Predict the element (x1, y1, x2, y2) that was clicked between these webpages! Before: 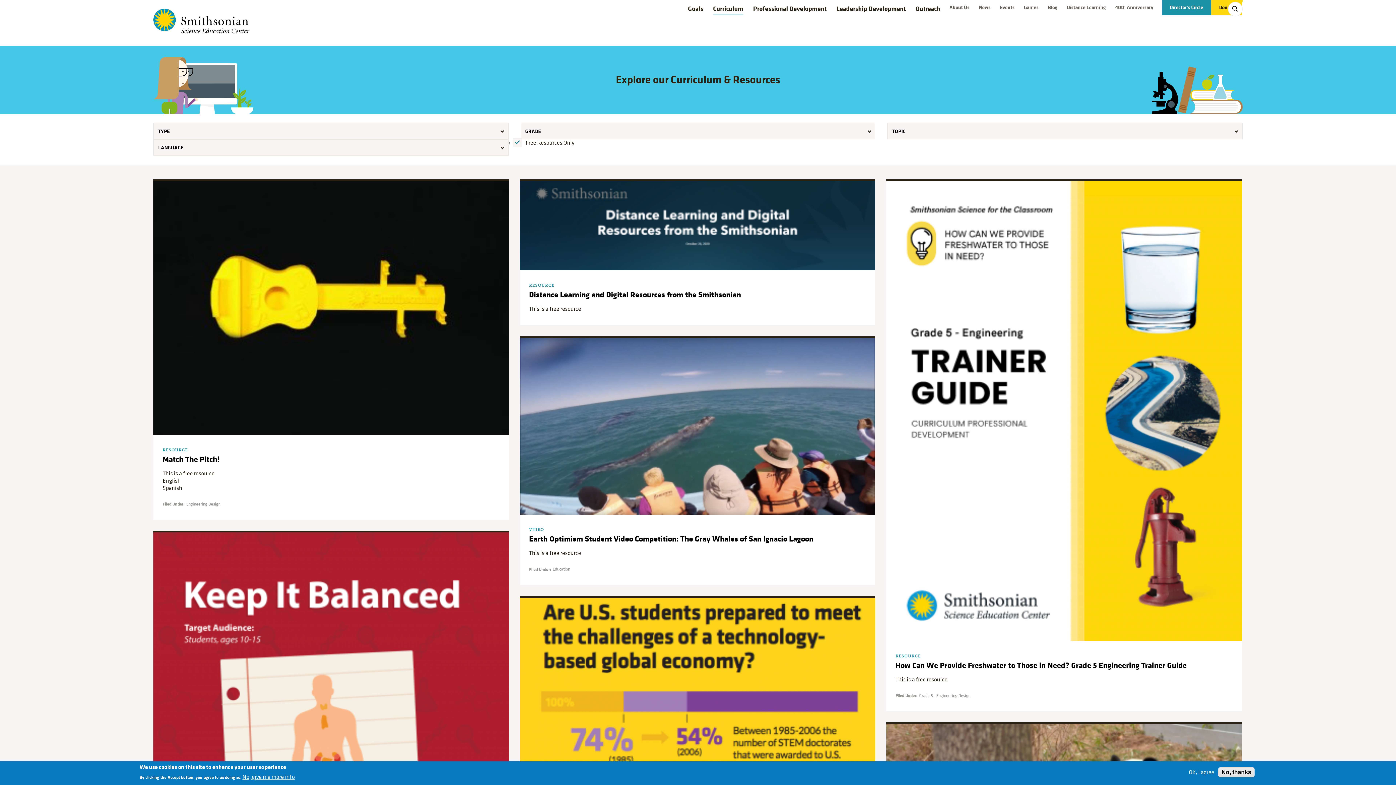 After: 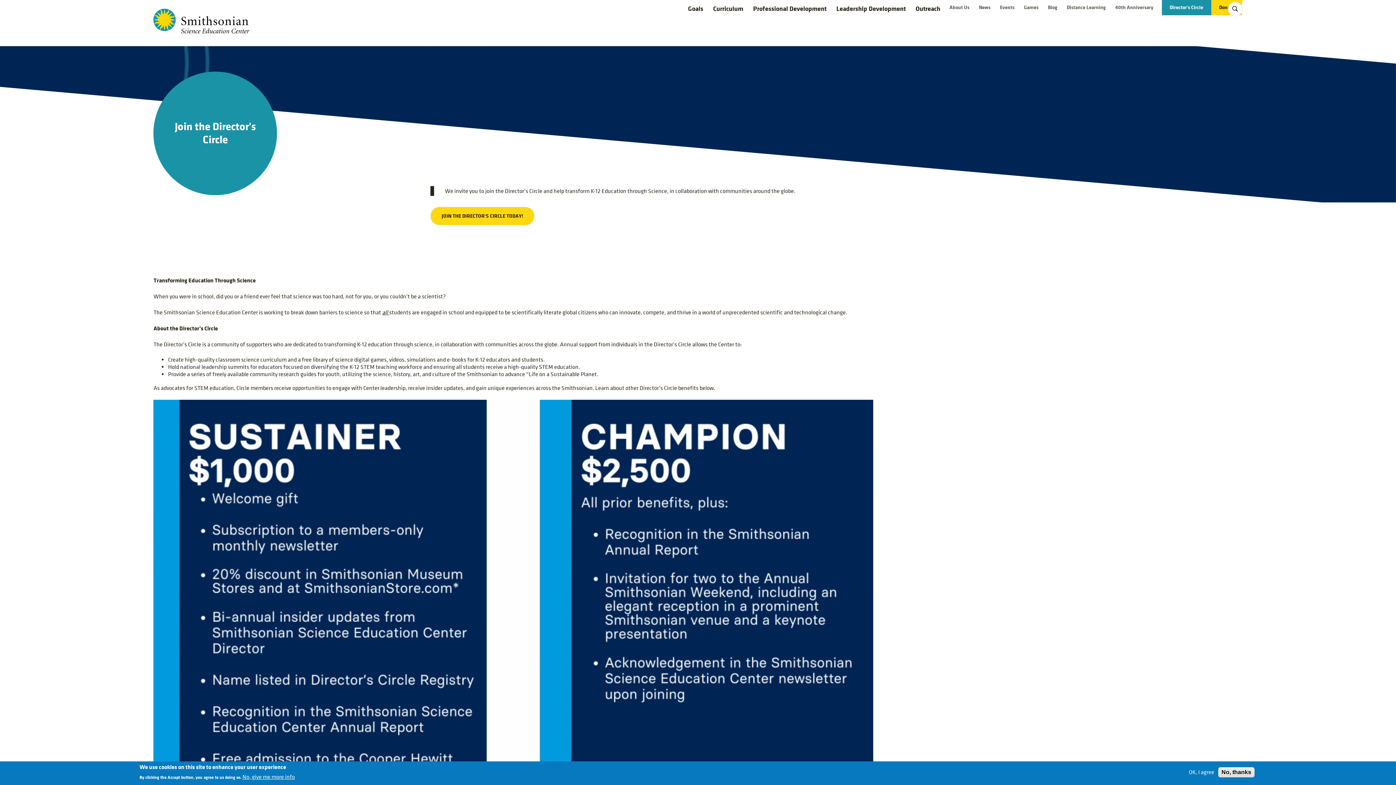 Action: label: Director's Circle bbox: (1162, 3, 1211, 11)